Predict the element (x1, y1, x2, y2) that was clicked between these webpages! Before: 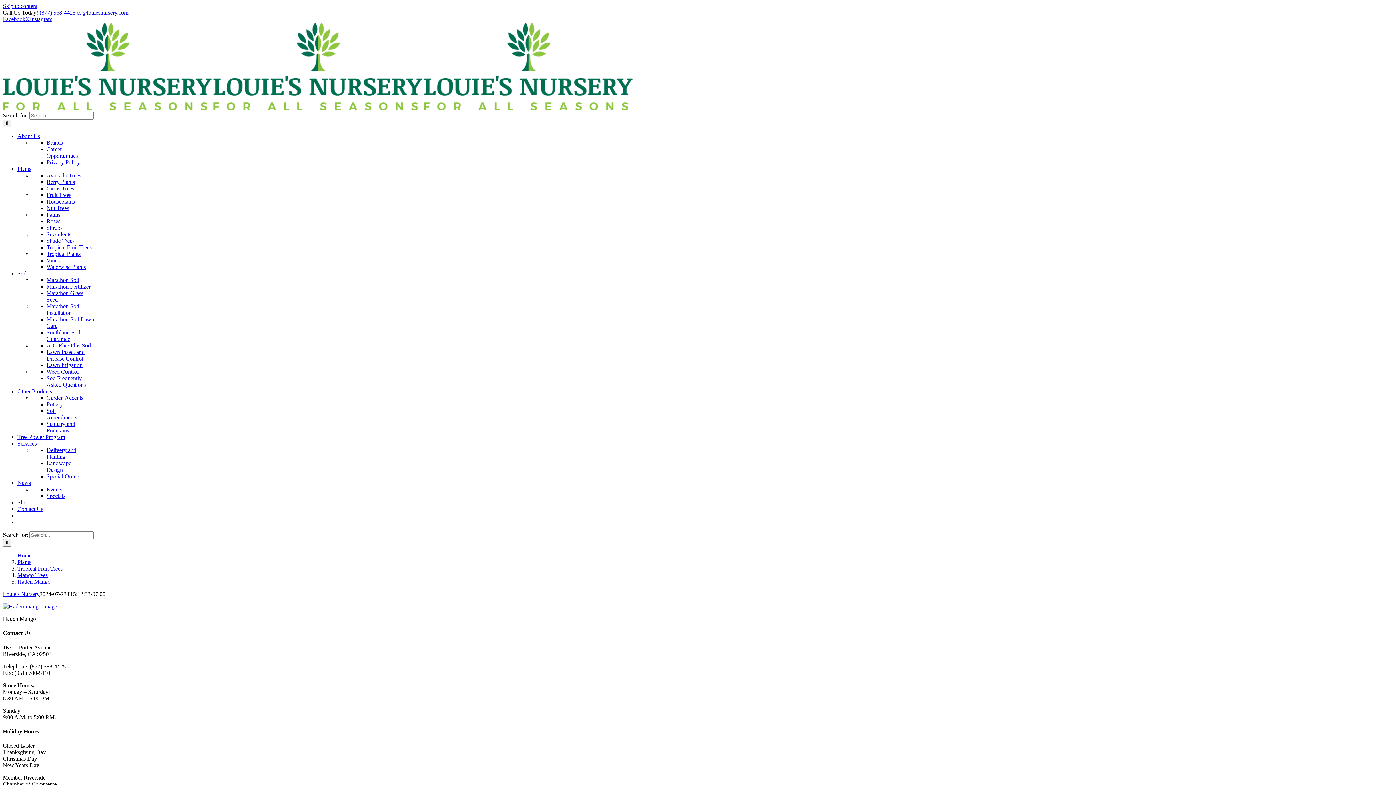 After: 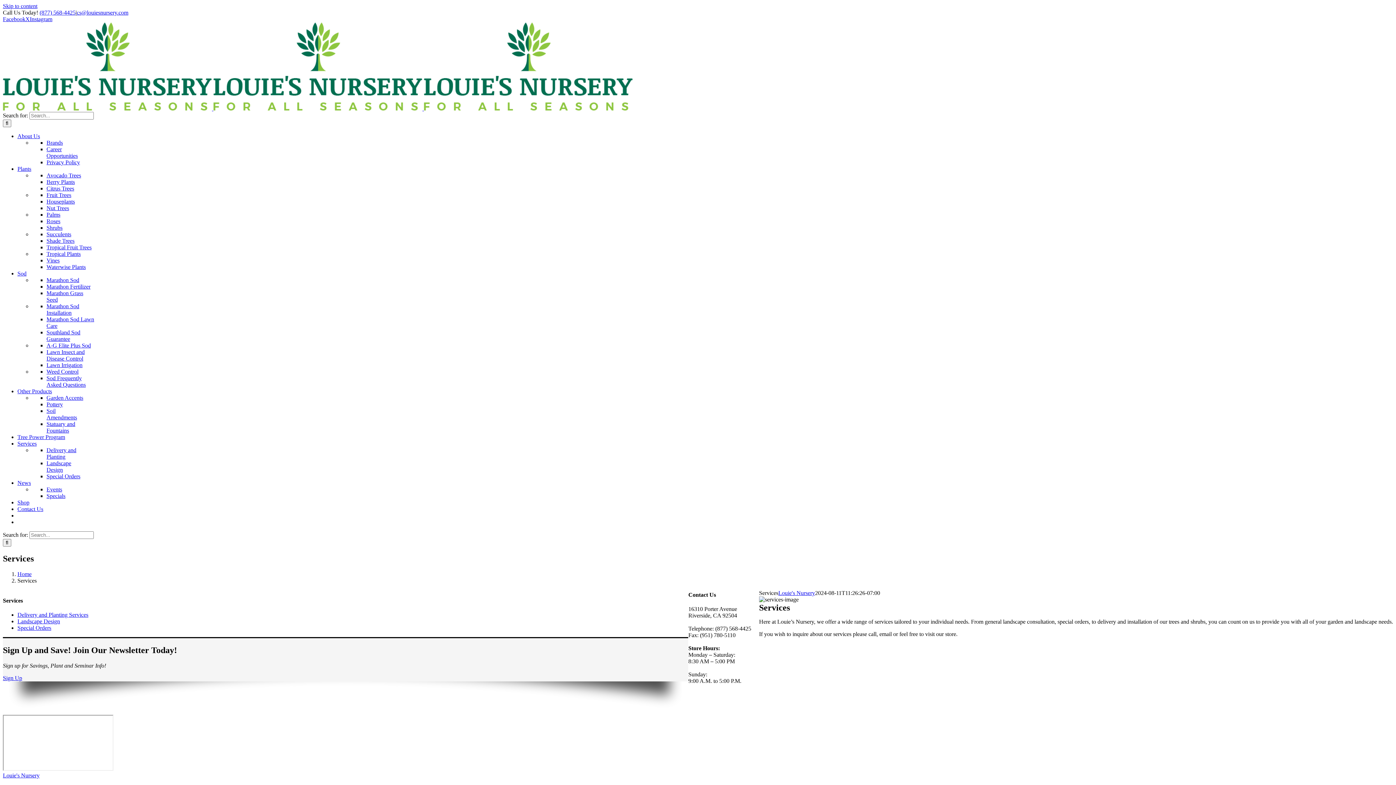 Action: bbox: (17, 440, 36, 446) label: Services